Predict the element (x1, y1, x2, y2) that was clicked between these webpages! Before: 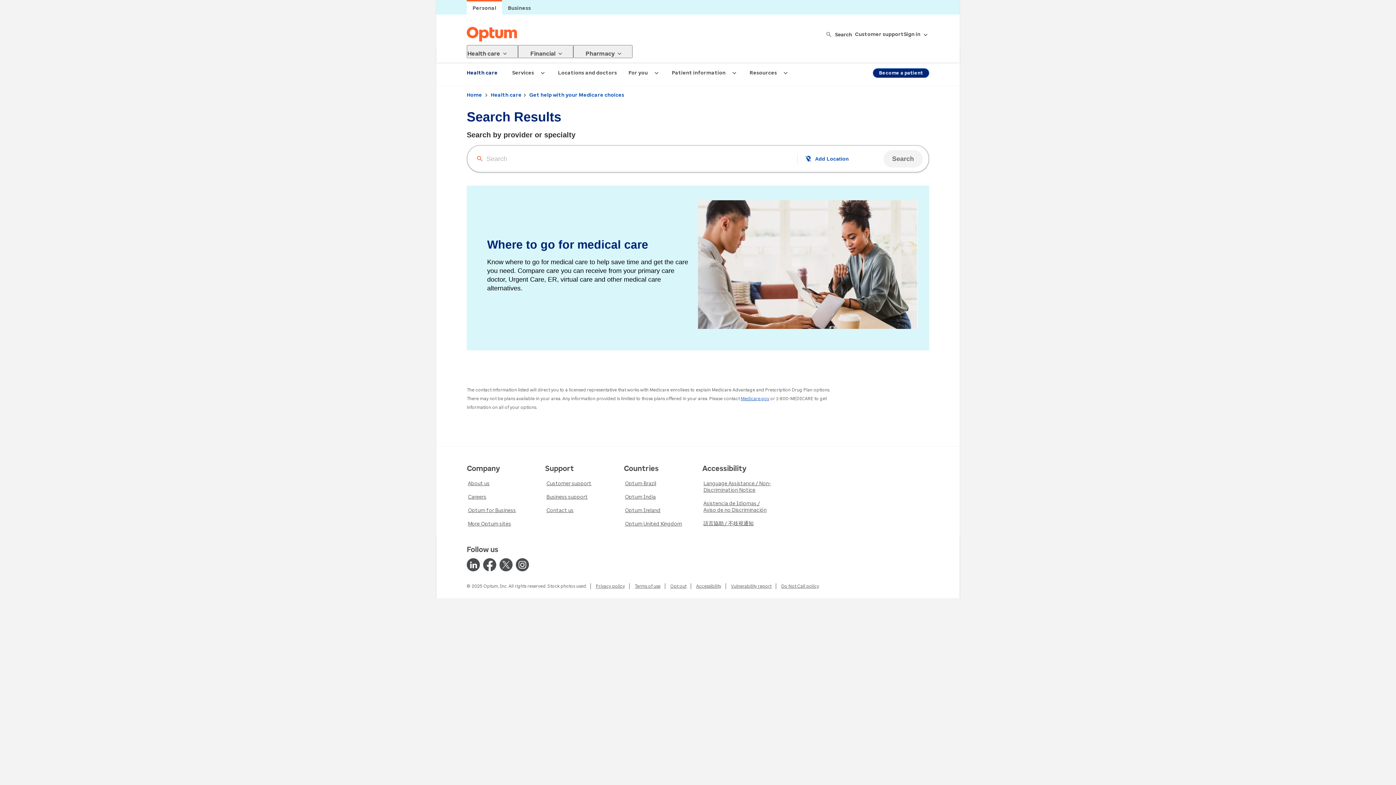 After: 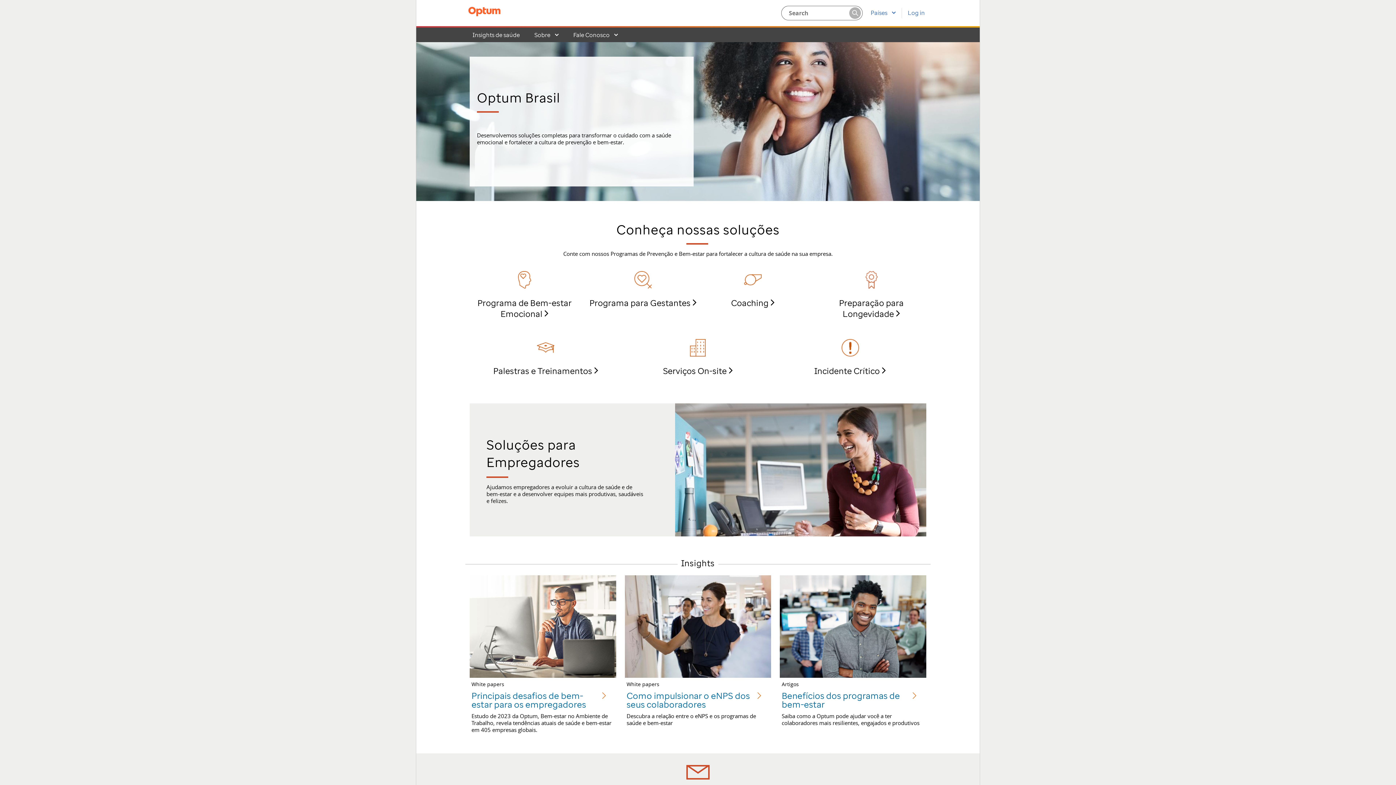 Action: label: Optum Brazil bbox: (624, 416, 657, 426)